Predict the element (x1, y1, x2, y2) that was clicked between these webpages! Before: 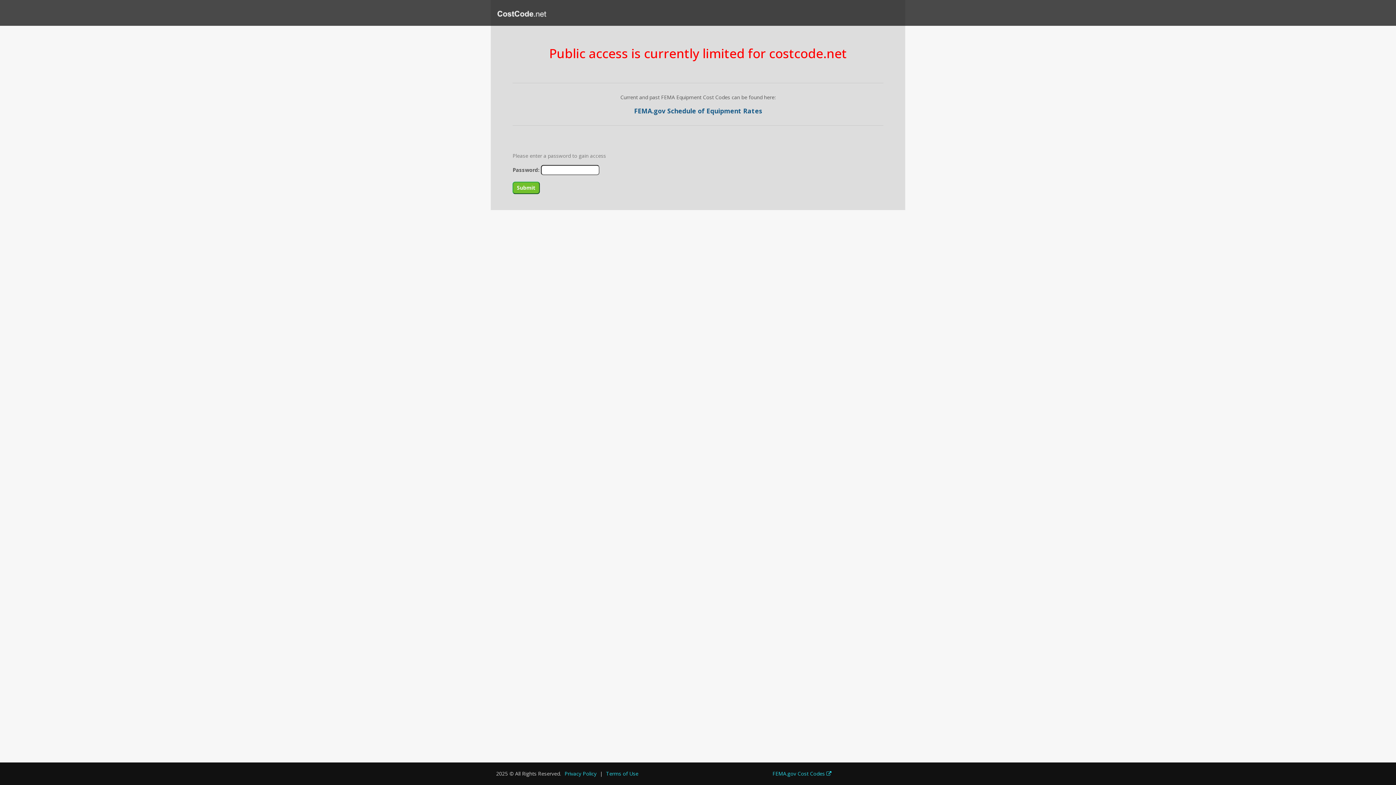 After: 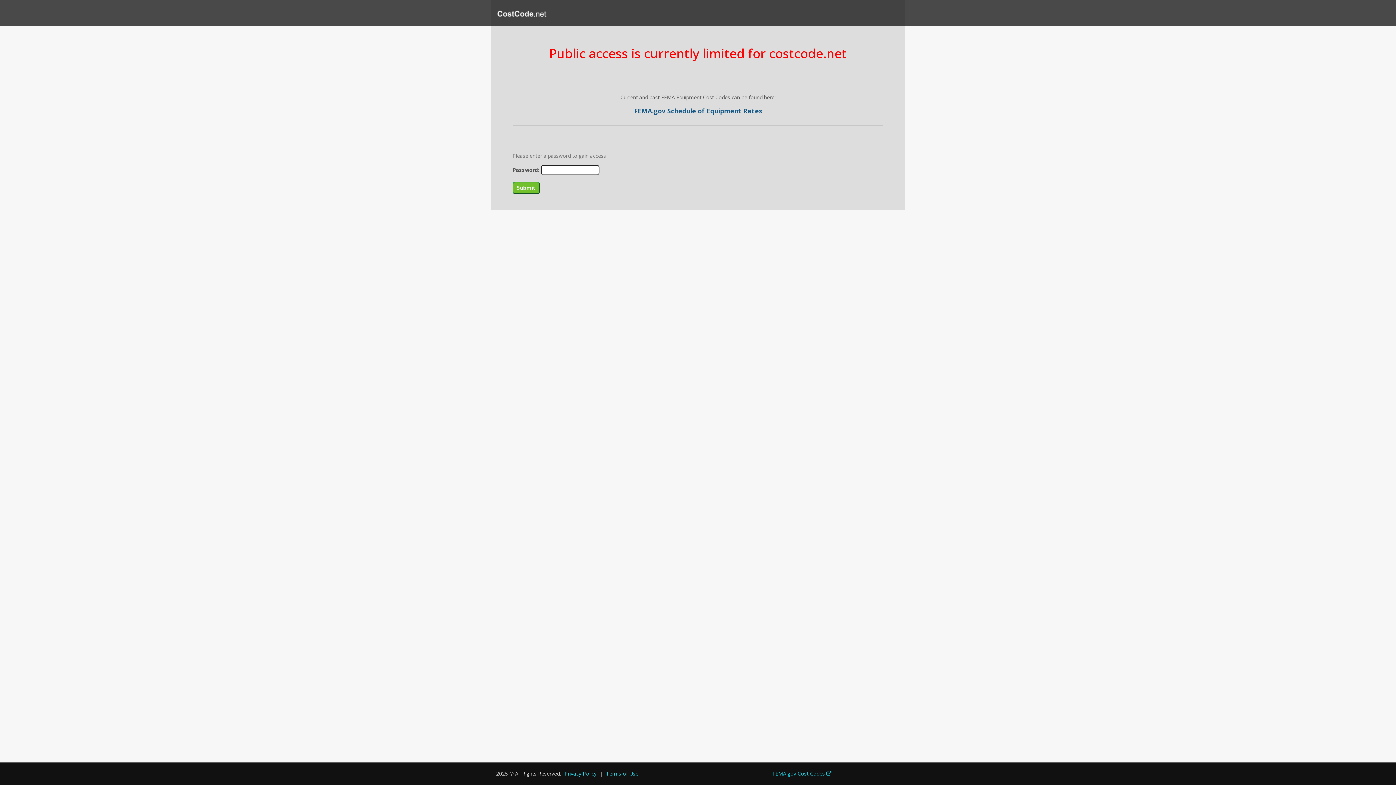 Action: label: FEMA.gov Cost Codes  bbox: (772, 770, 831, 777)